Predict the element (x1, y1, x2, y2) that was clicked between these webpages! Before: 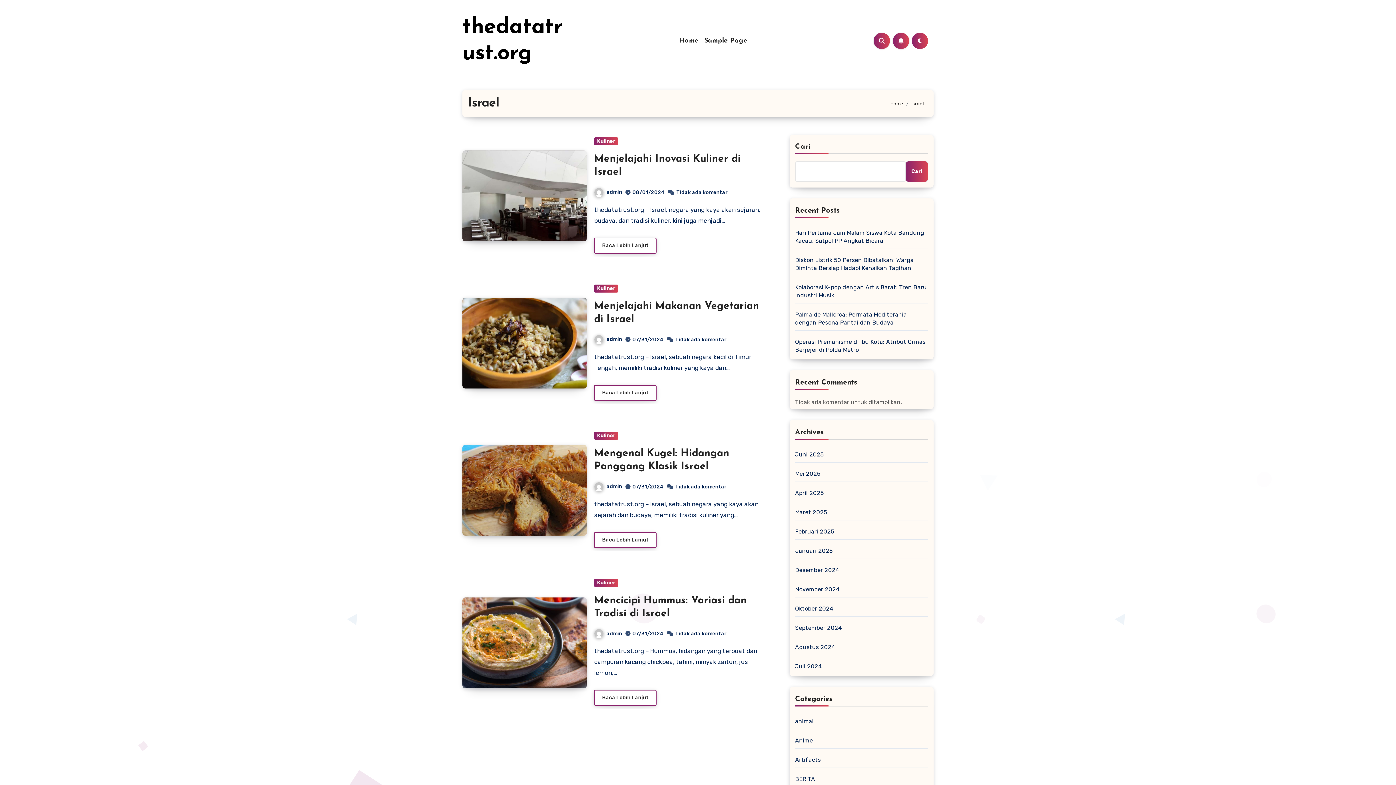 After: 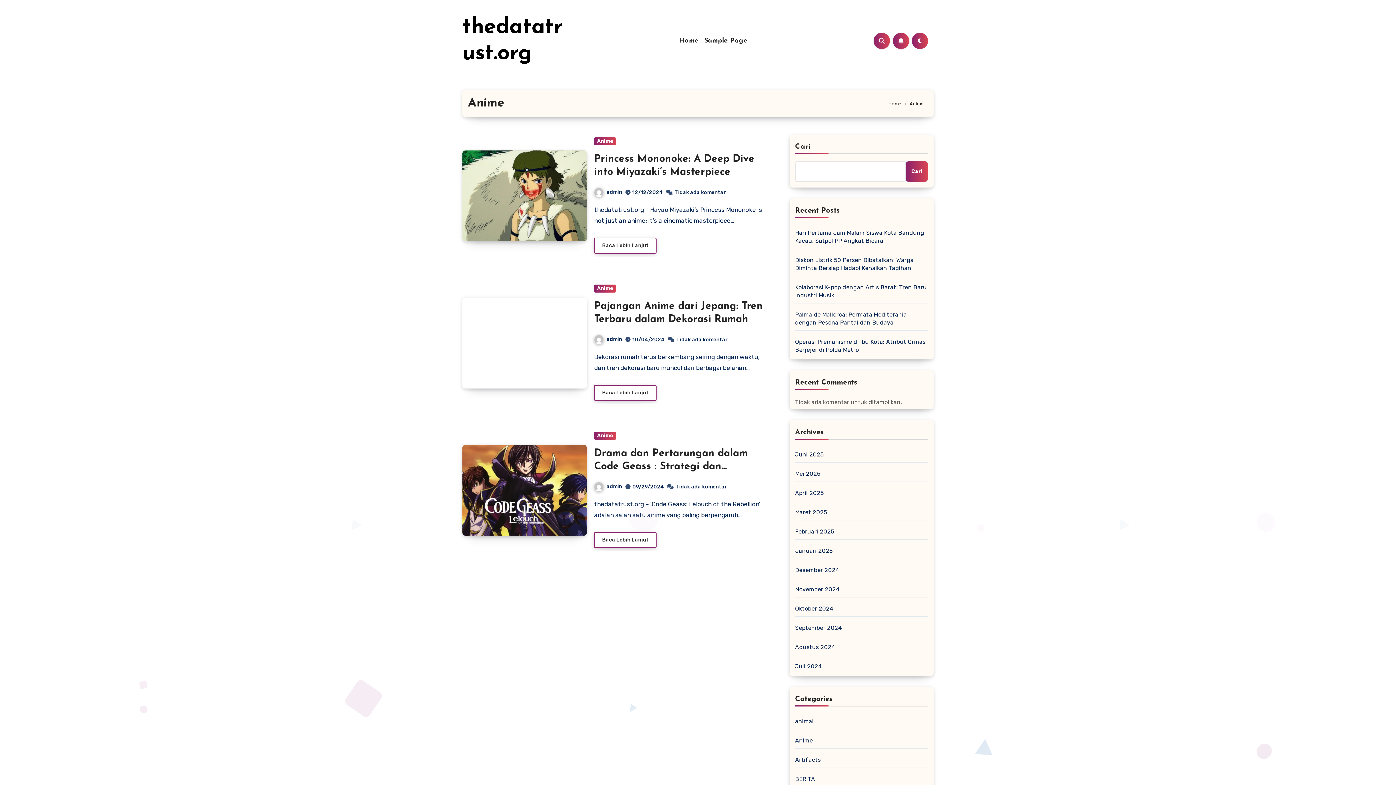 Action: label: Anime bbox: (795, 737, 813, 744)